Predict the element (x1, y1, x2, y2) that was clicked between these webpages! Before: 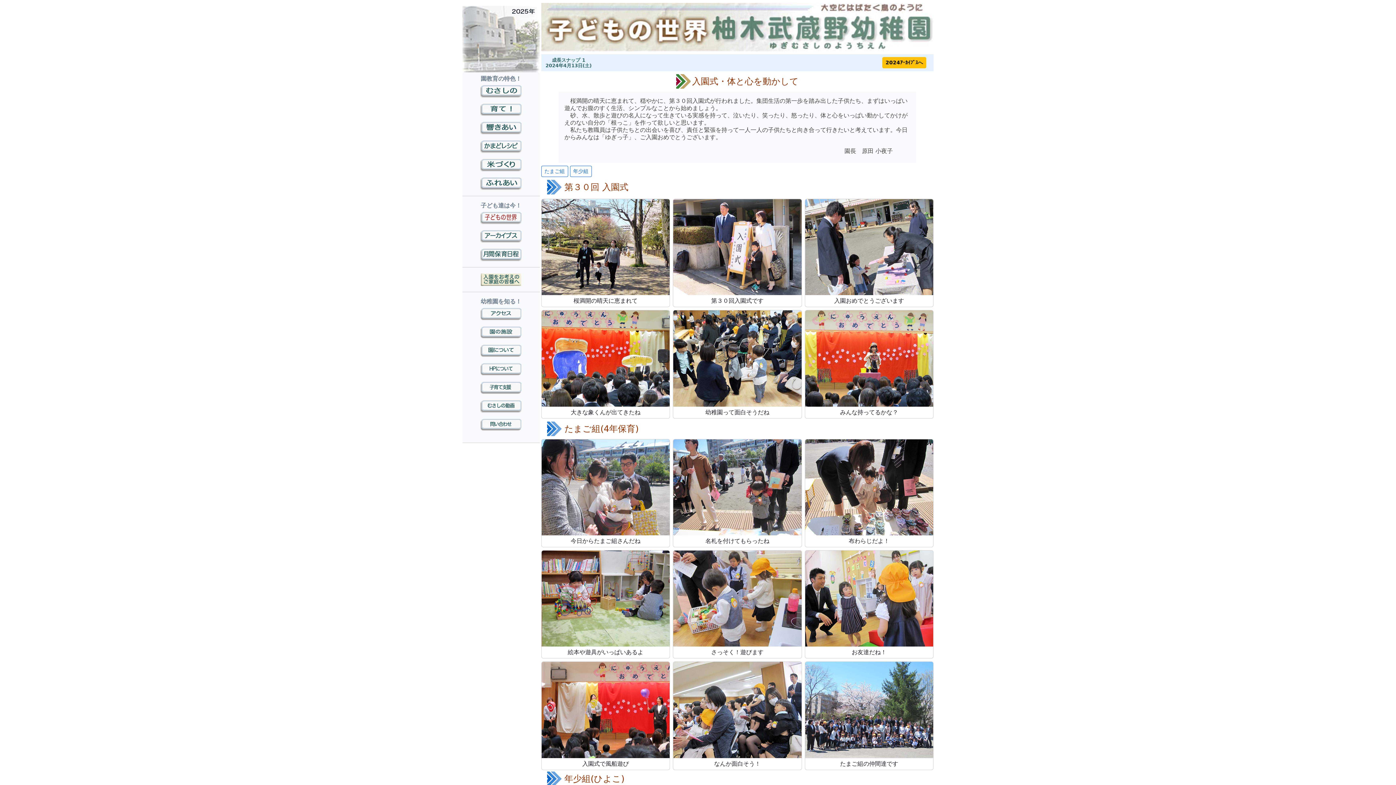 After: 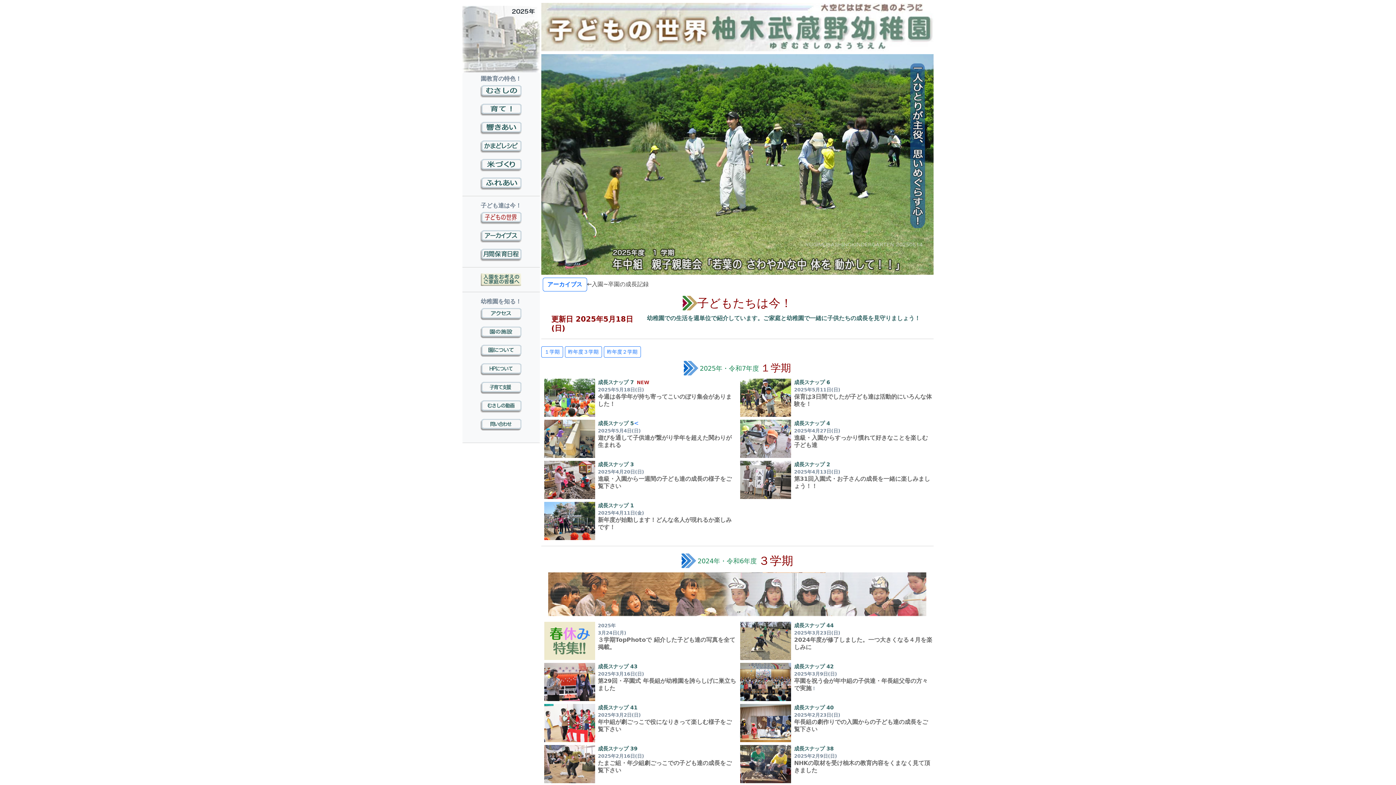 Action: bbox: (480, 214, 521, 221)